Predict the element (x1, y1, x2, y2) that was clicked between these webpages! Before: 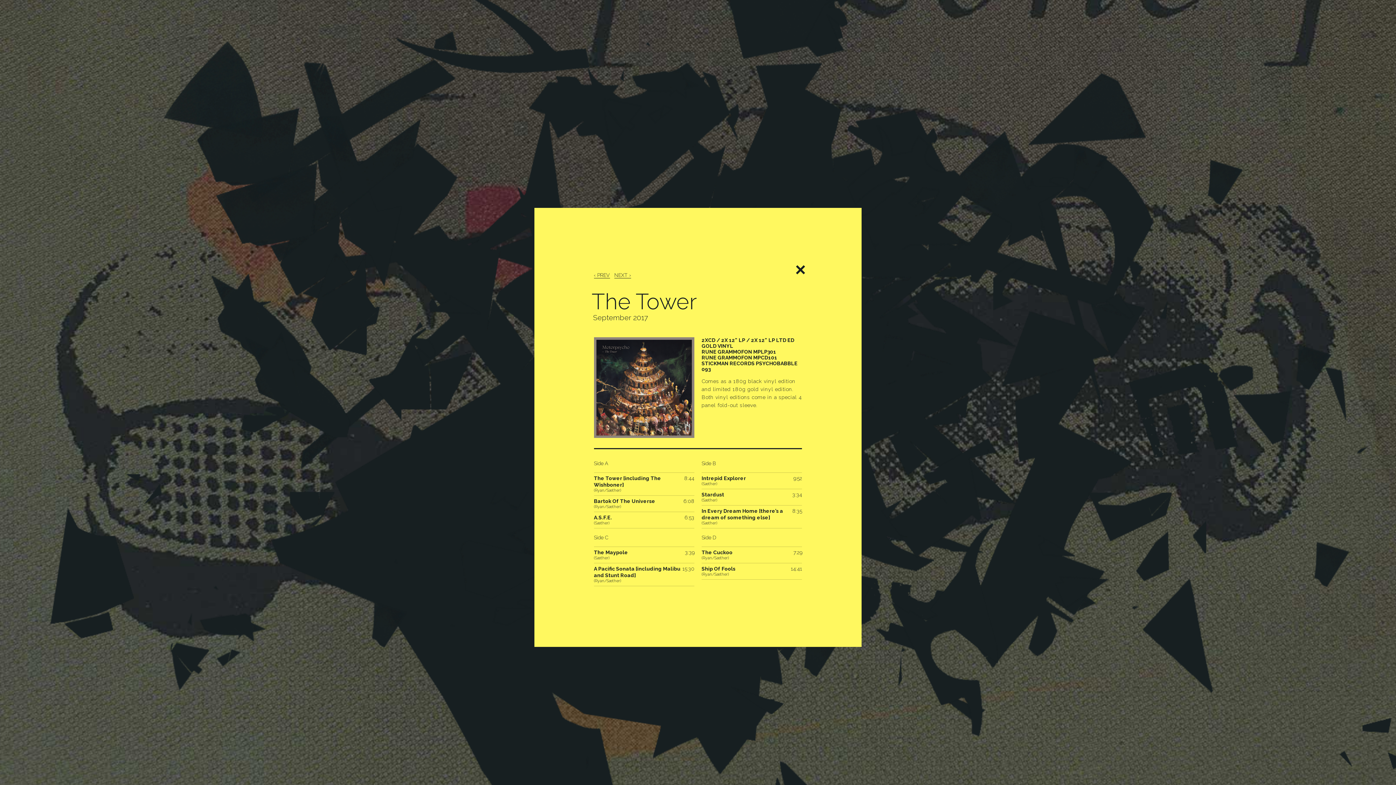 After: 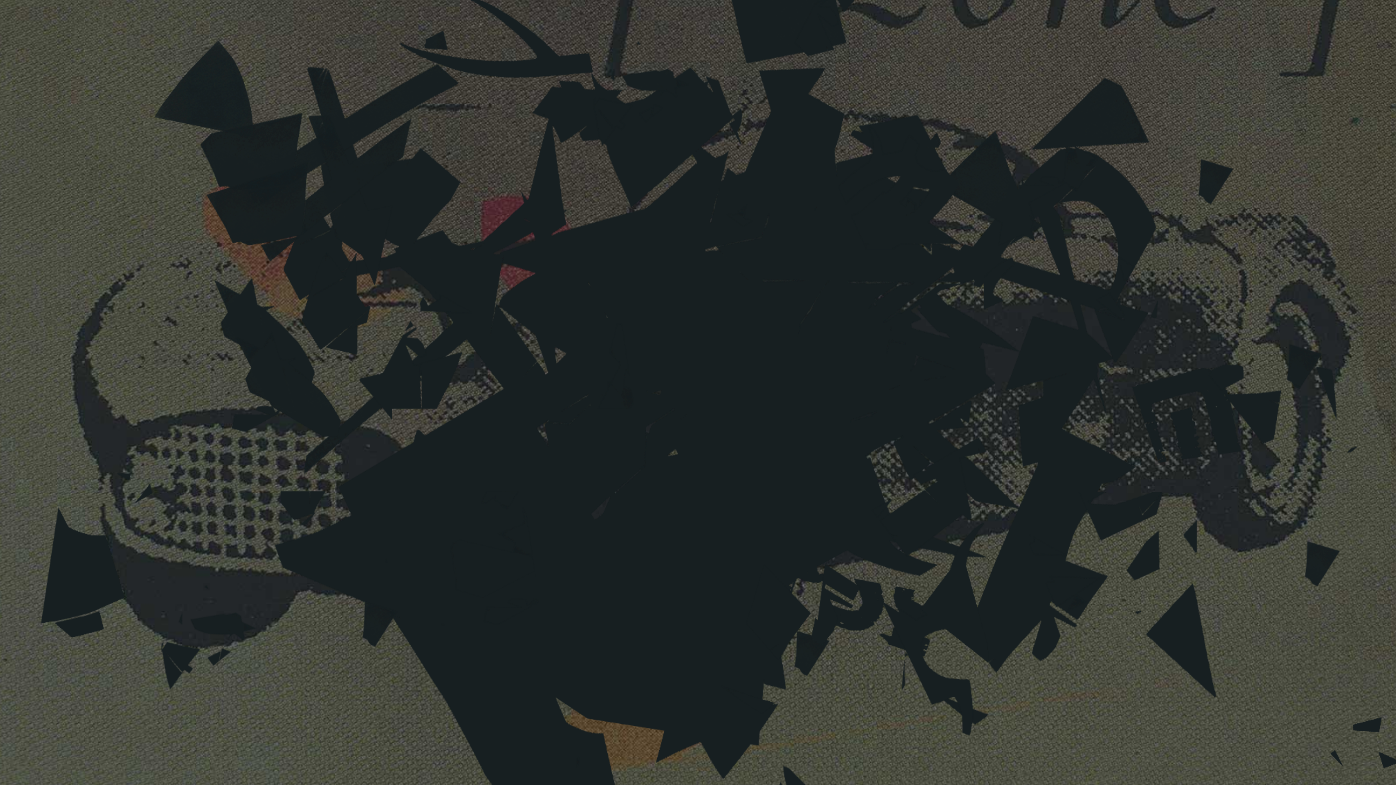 Action: label: NEXT › bbox: (614, 272, 631, 278)